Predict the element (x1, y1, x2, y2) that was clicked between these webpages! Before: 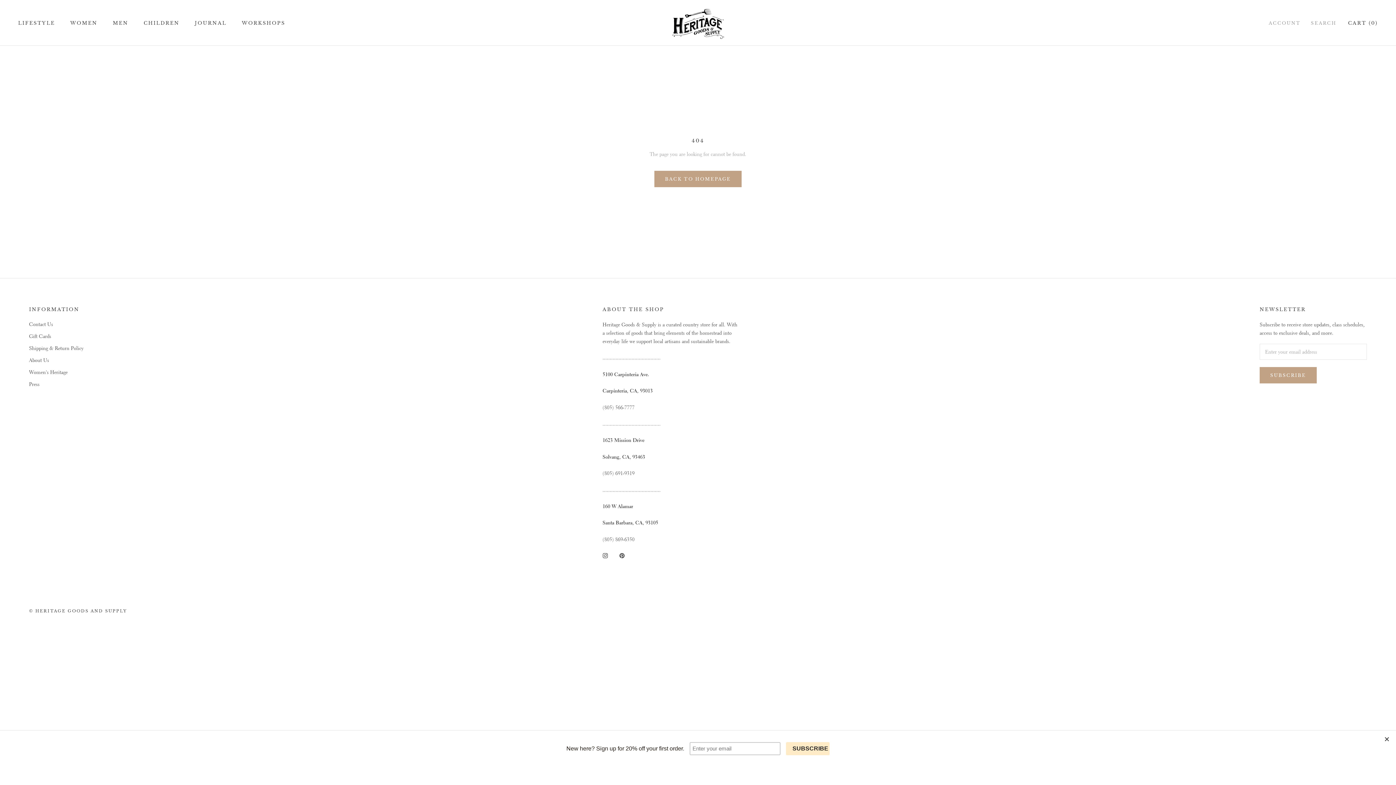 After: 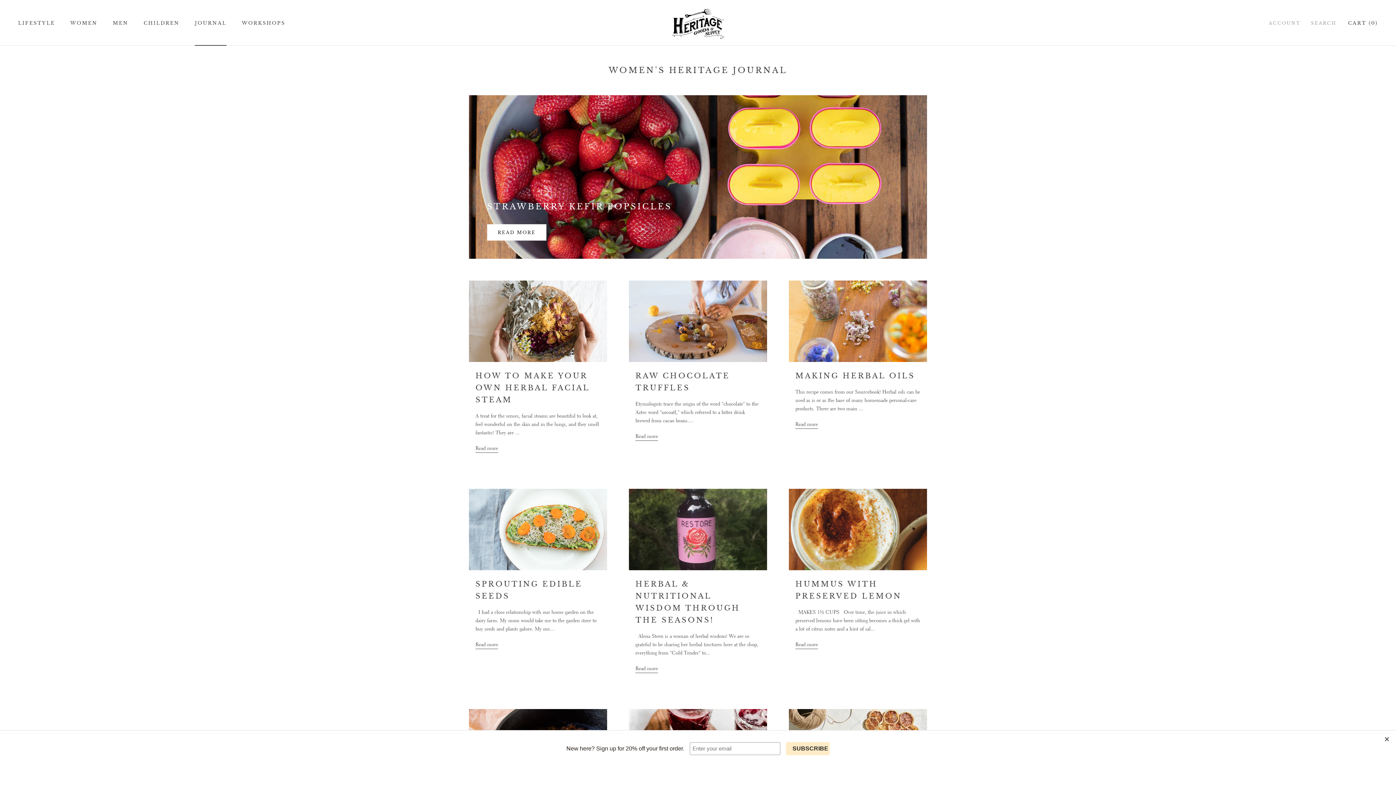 Action: bbox: (194, 19, 226, 26) label: JOURNAL
JOURNAL